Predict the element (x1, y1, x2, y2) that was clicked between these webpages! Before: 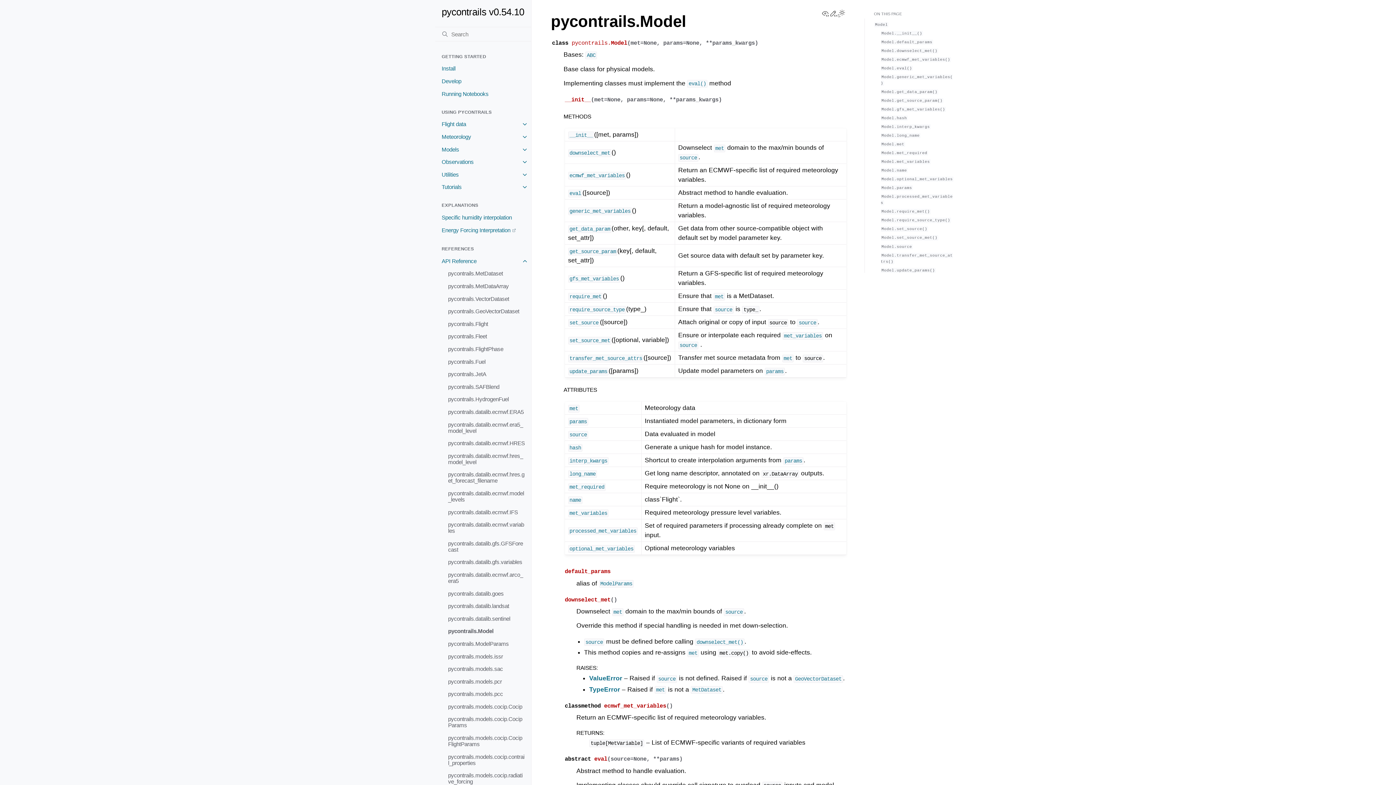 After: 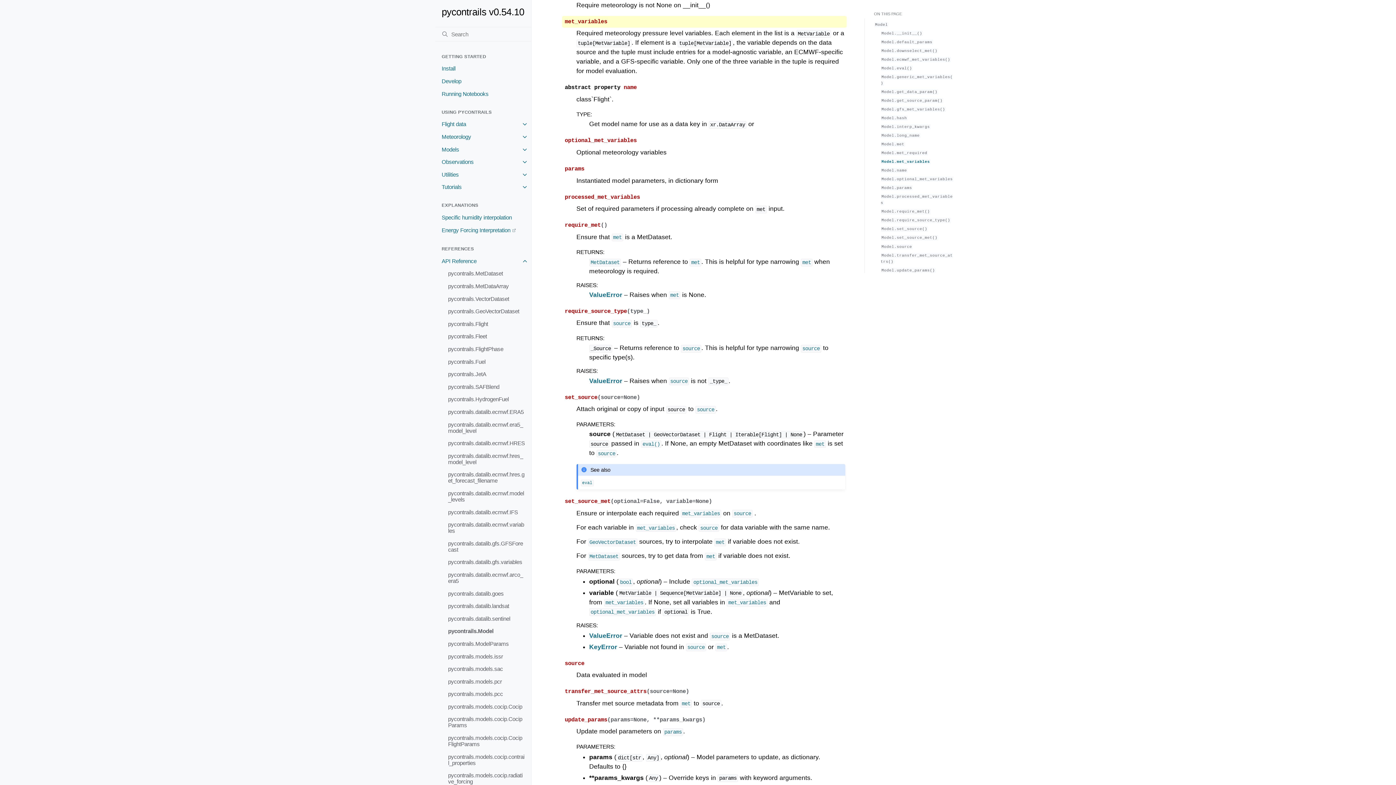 Action: bbox: (568, 509, 608, 516) label: met_variables